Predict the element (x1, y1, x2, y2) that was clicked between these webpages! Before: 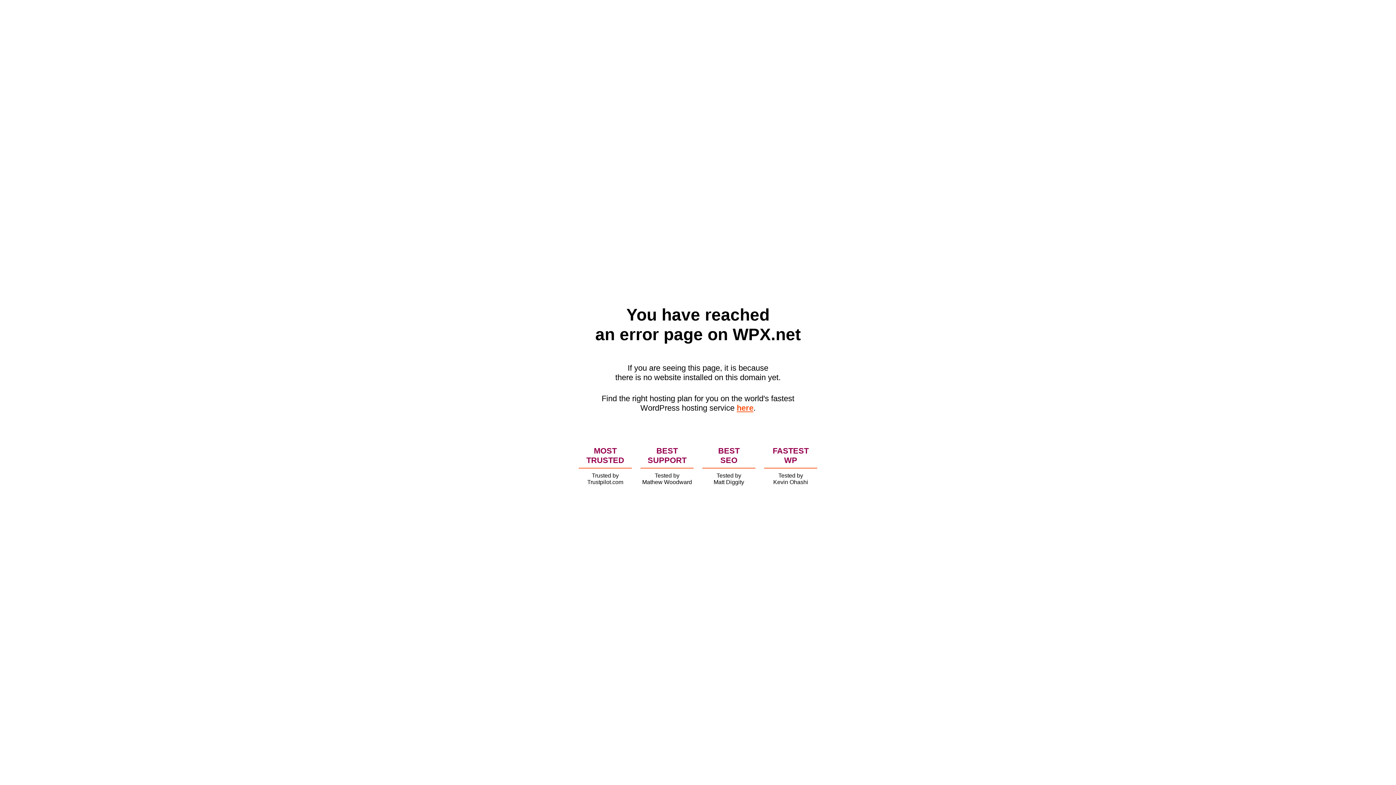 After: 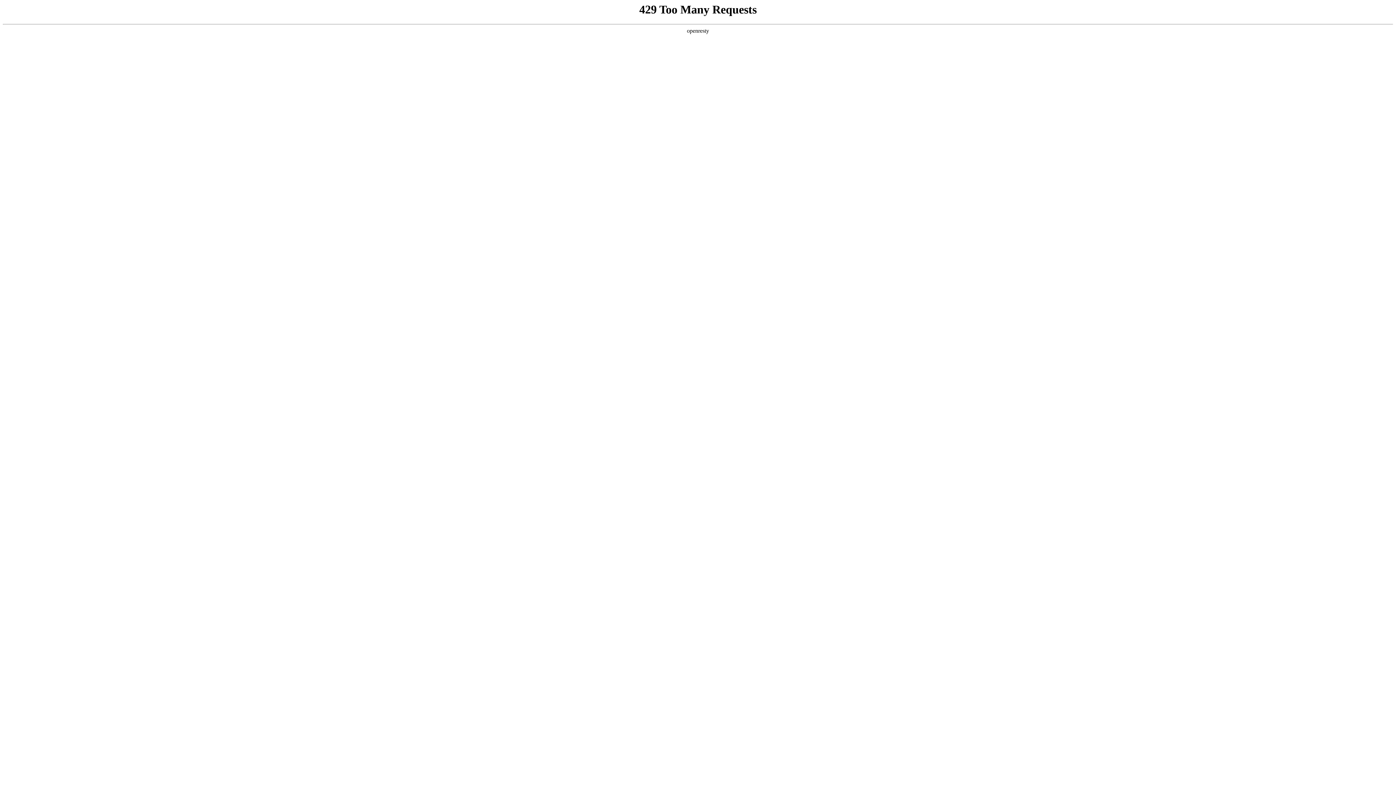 Action: label: here bbox: (736, 403, 753, 412)